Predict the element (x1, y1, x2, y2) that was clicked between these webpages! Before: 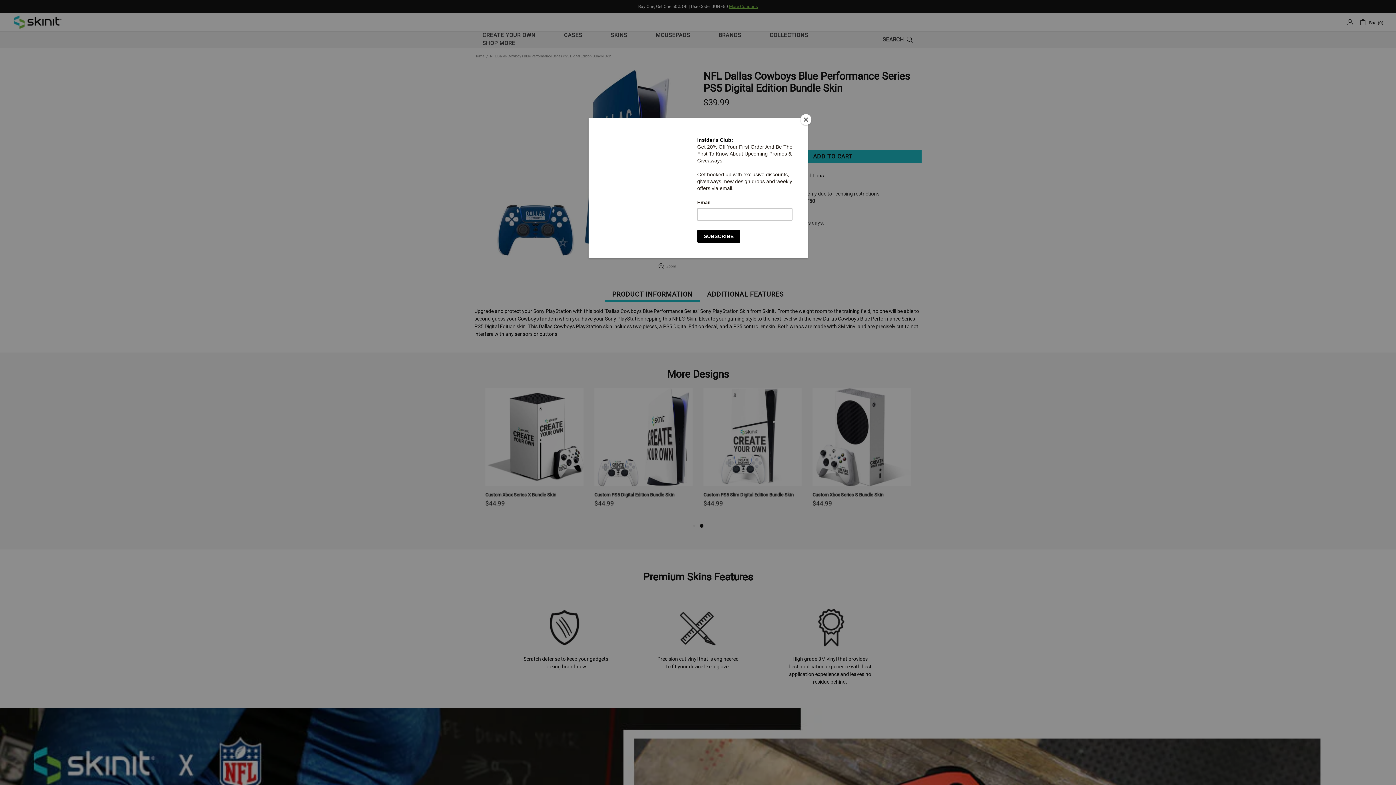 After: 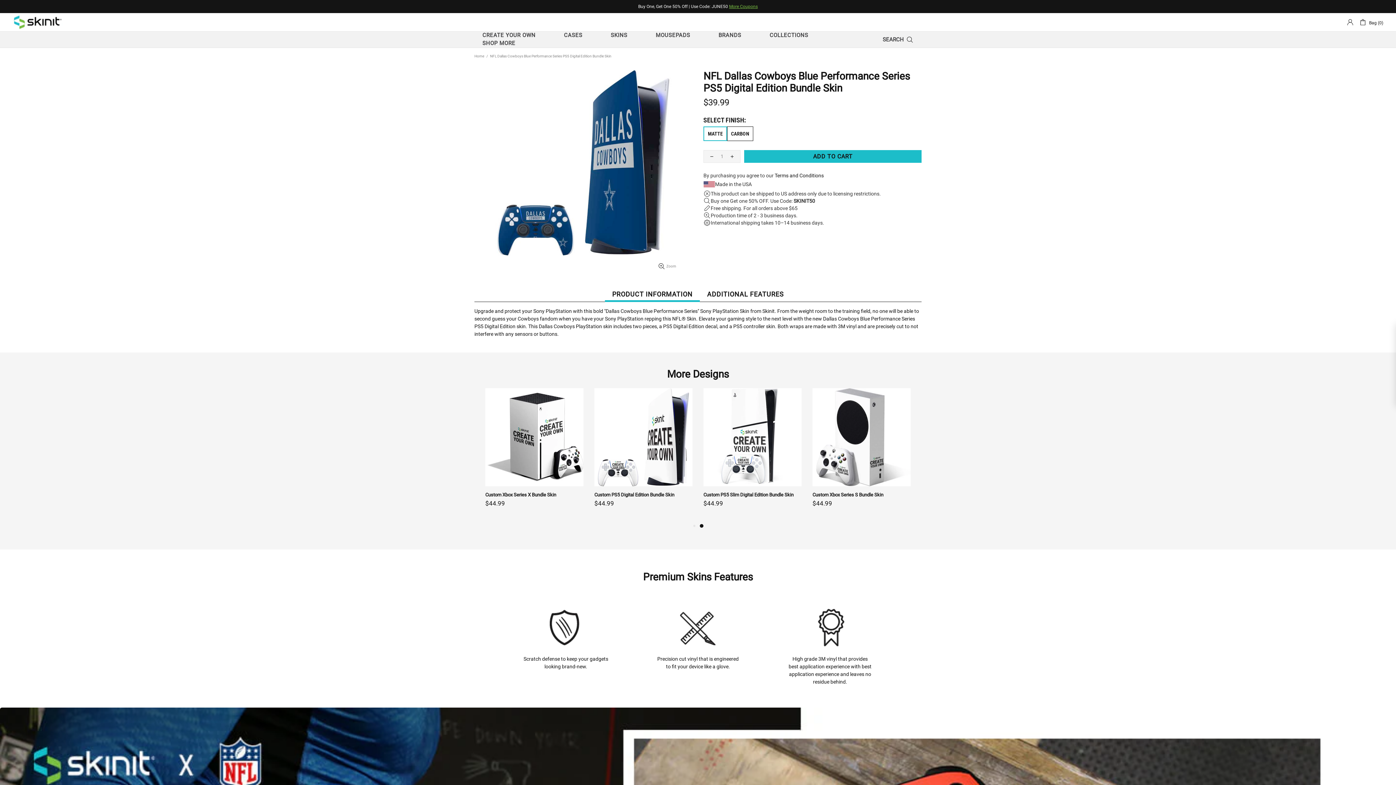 Action: label: Close bbox: (800, 114, 811, 125)